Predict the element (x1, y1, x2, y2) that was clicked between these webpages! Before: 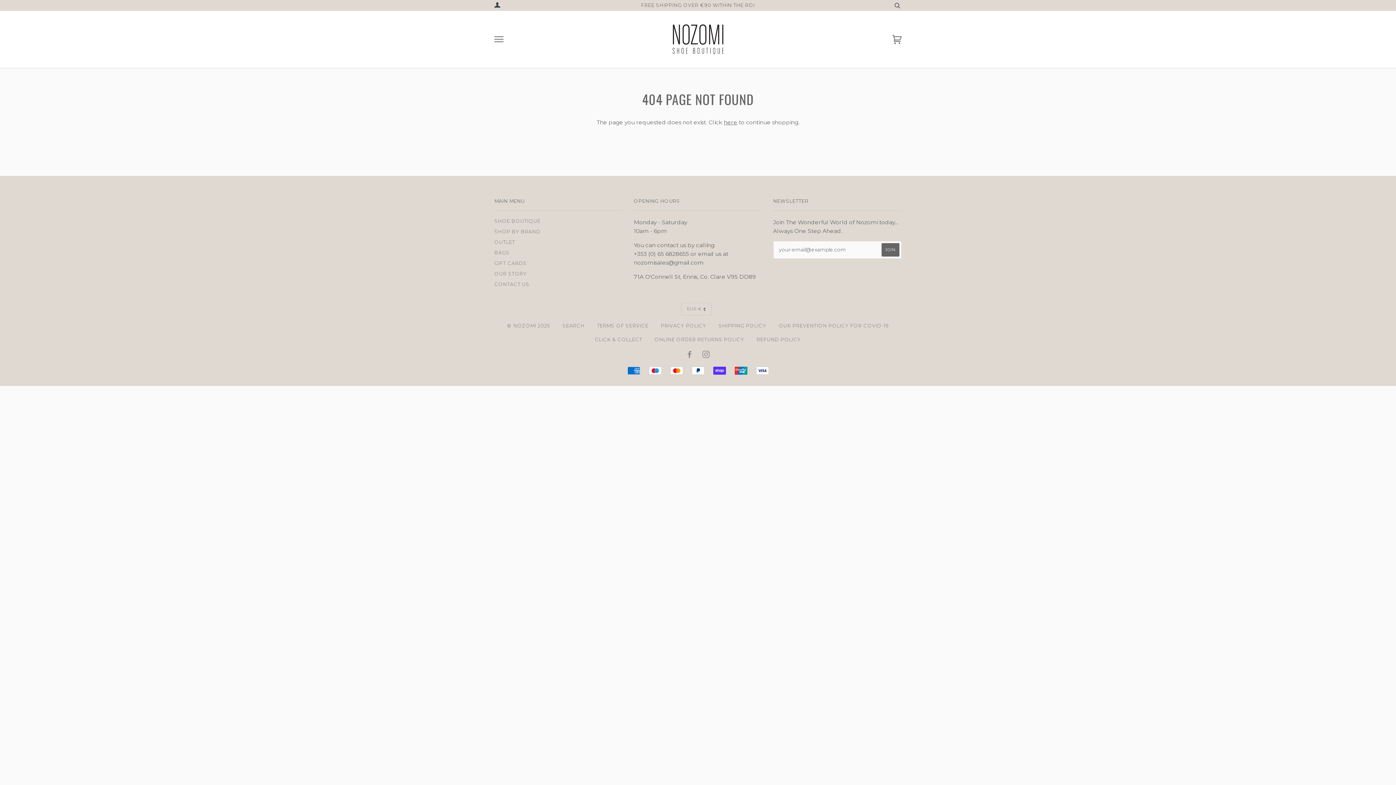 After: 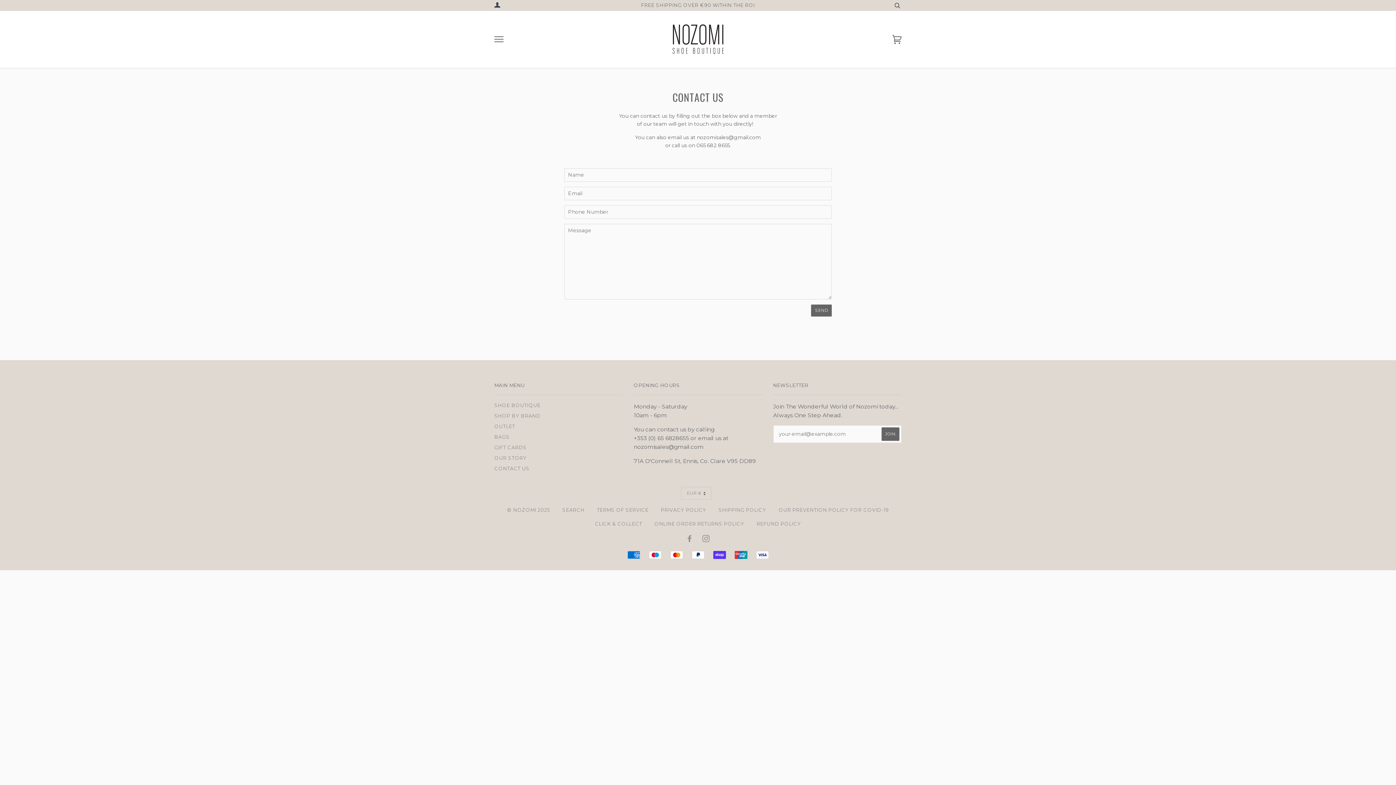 Action: bbox: (494, 281, 529, 287) label: CONTACT US